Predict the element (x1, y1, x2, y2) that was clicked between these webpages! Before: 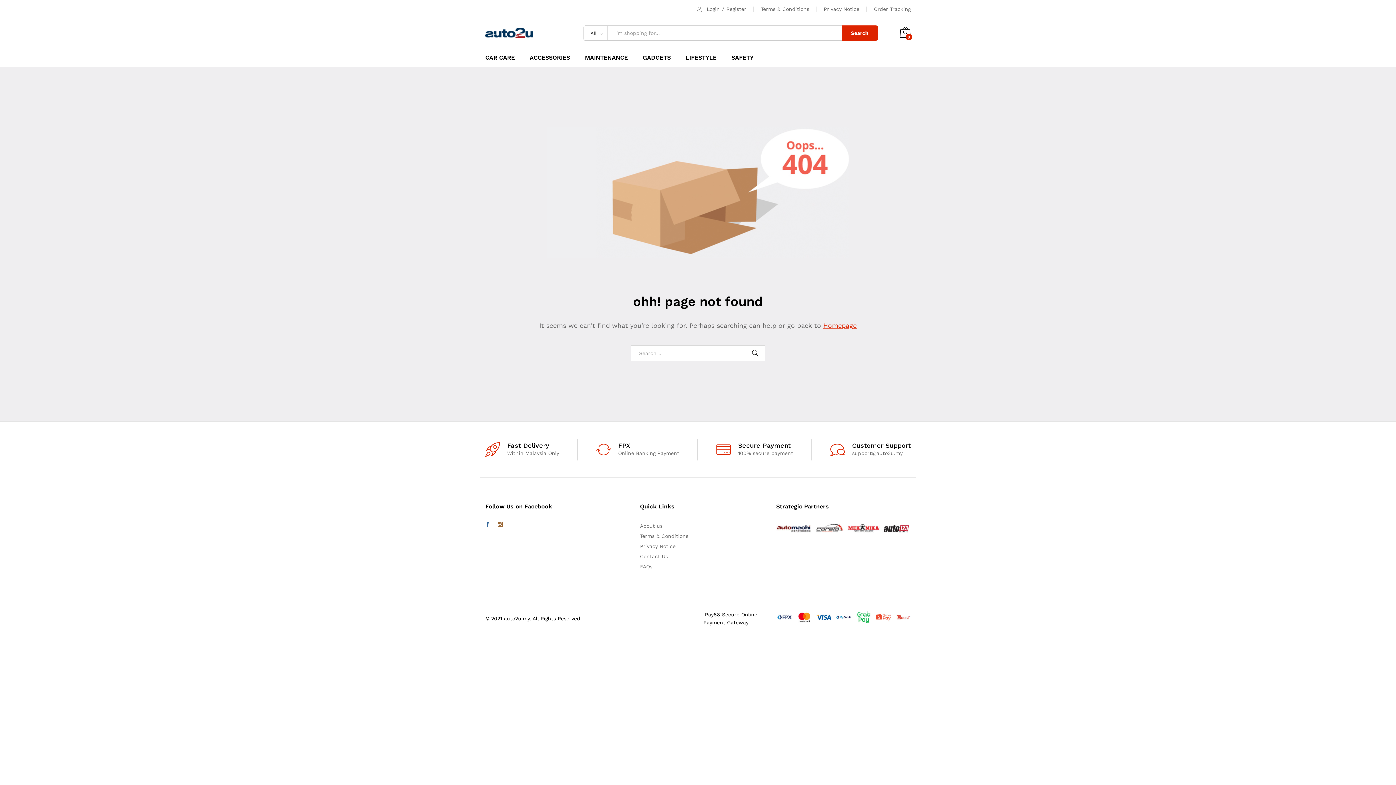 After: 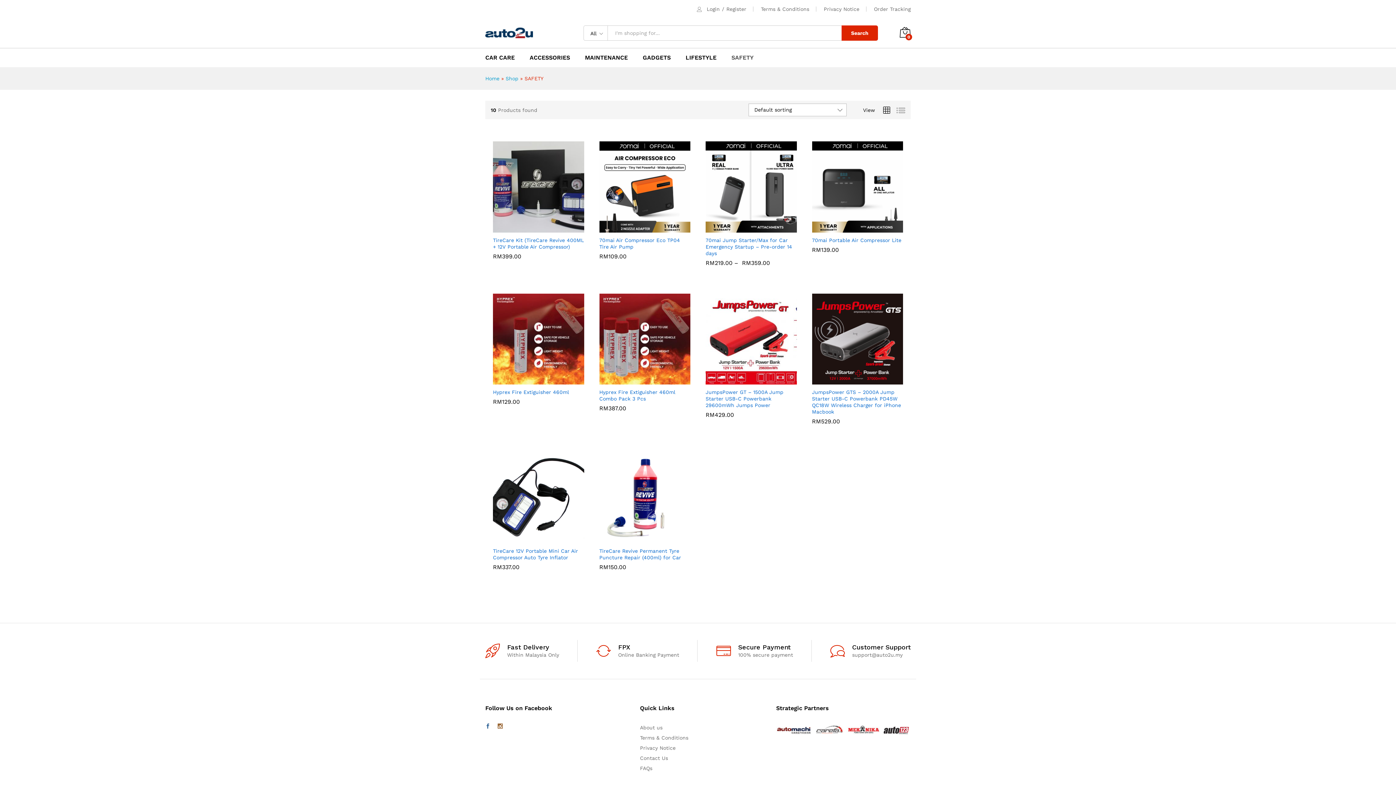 Action: label: SAFETY bbox: (731, 54, 753, 60)